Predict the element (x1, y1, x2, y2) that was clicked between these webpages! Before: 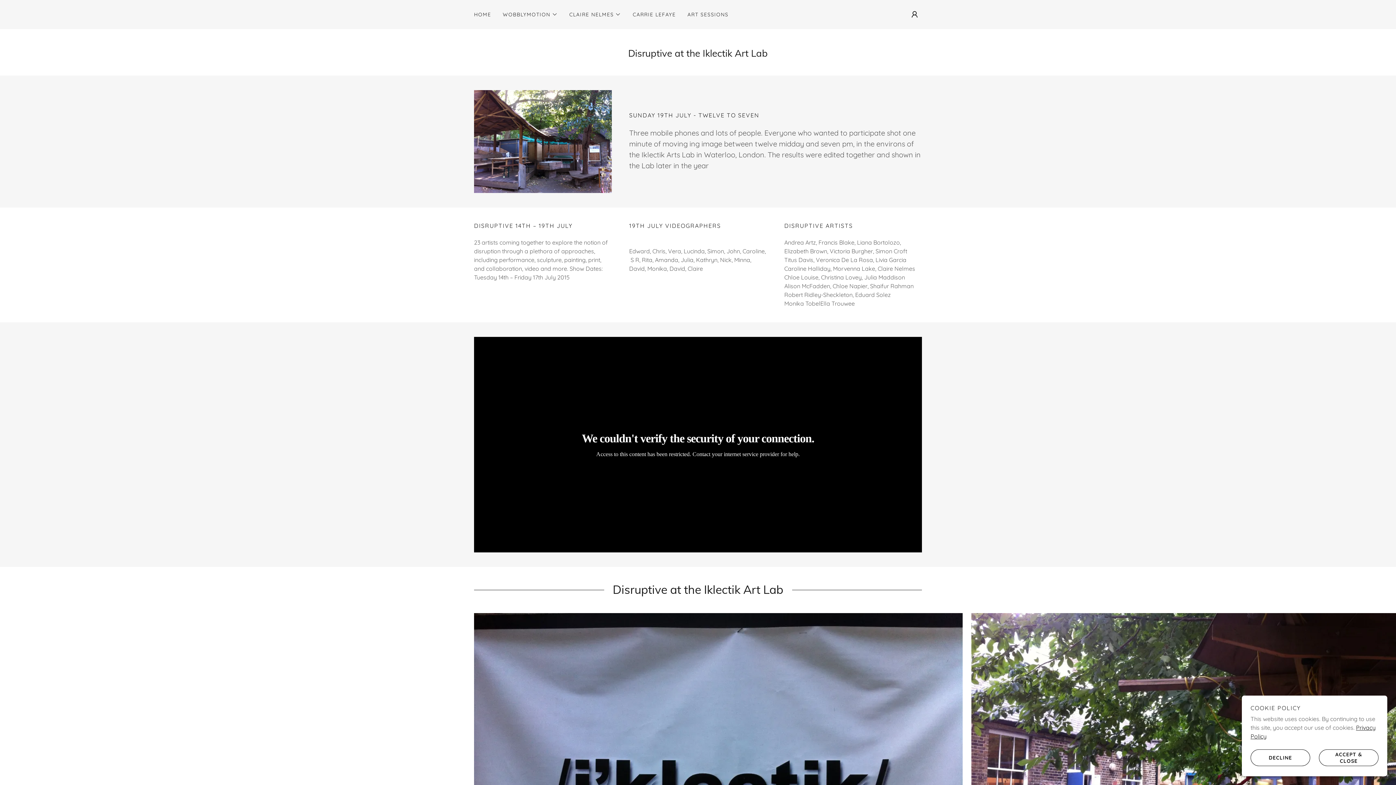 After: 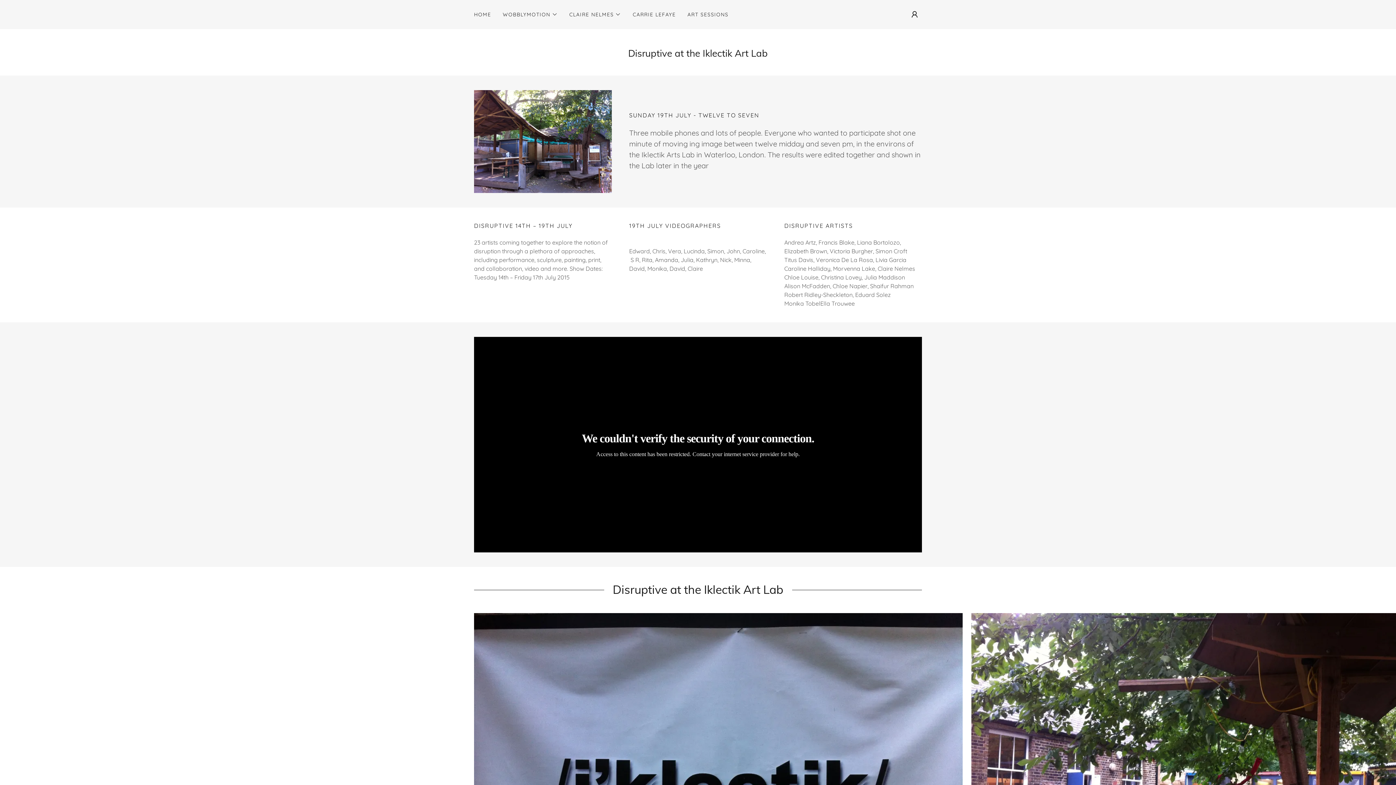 Action: label: DECLINE bbox: (1250, 749, 1310, 766)